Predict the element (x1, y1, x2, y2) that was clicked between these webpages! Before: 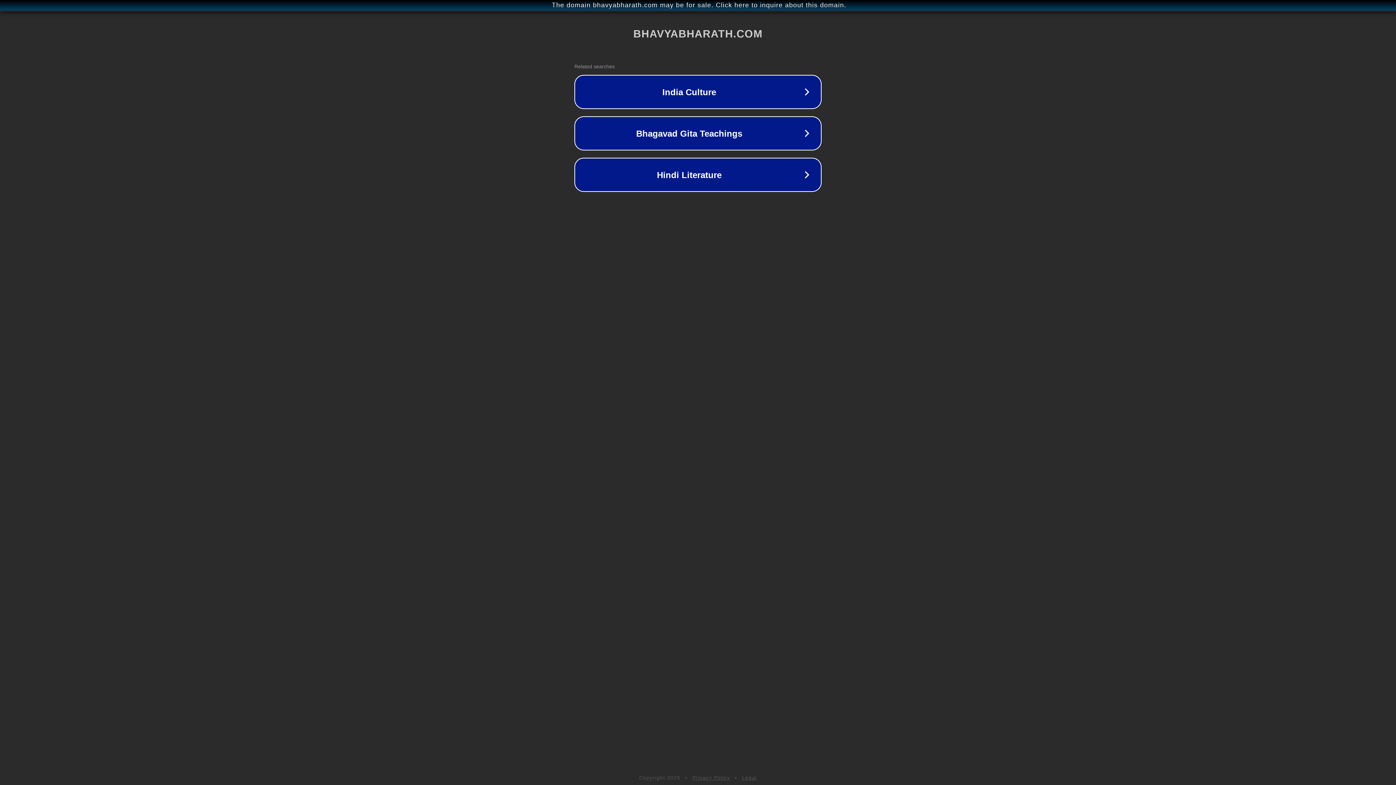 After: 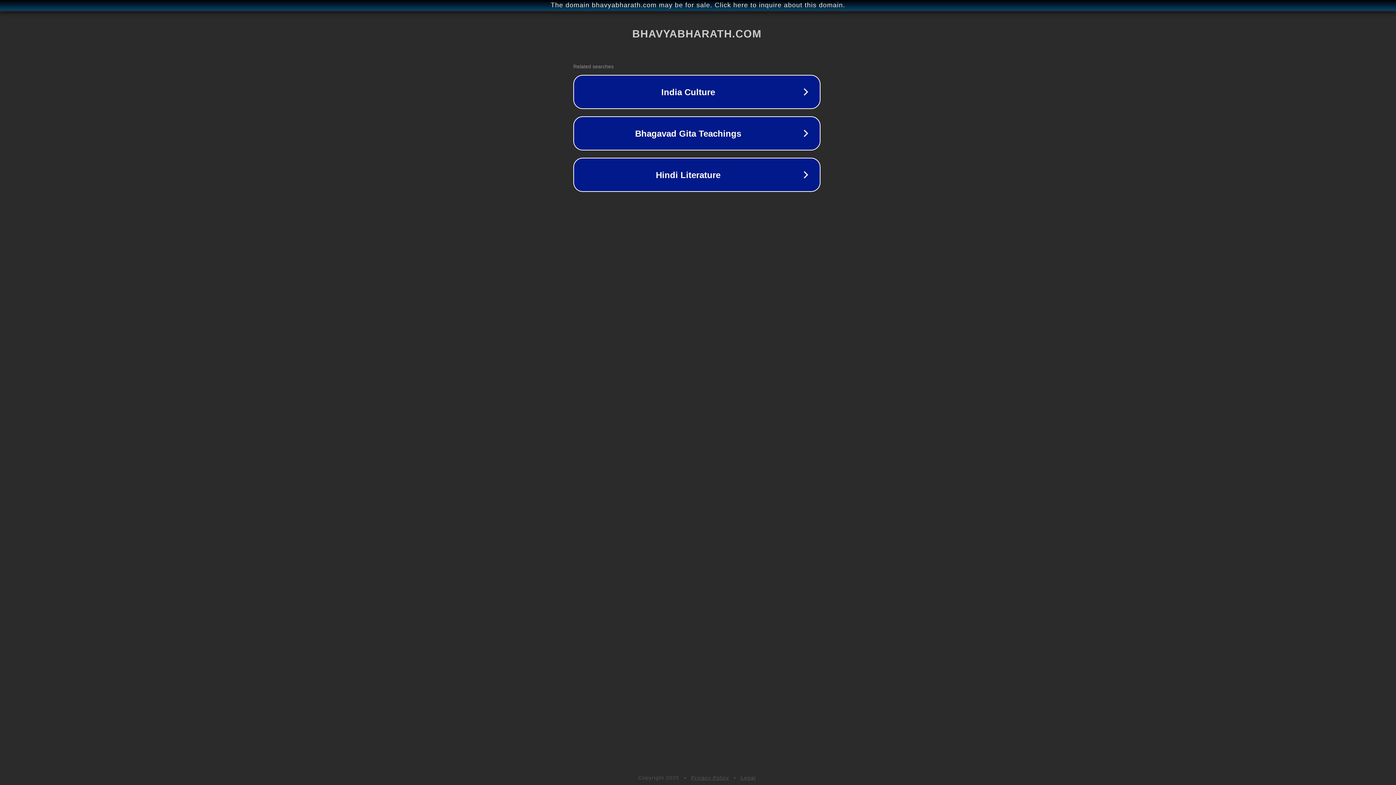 Action: bbox: (1, 1, 1397, 9) label: The domain bhavyabharath.com may be for sale. Click here to inquire about this domain.